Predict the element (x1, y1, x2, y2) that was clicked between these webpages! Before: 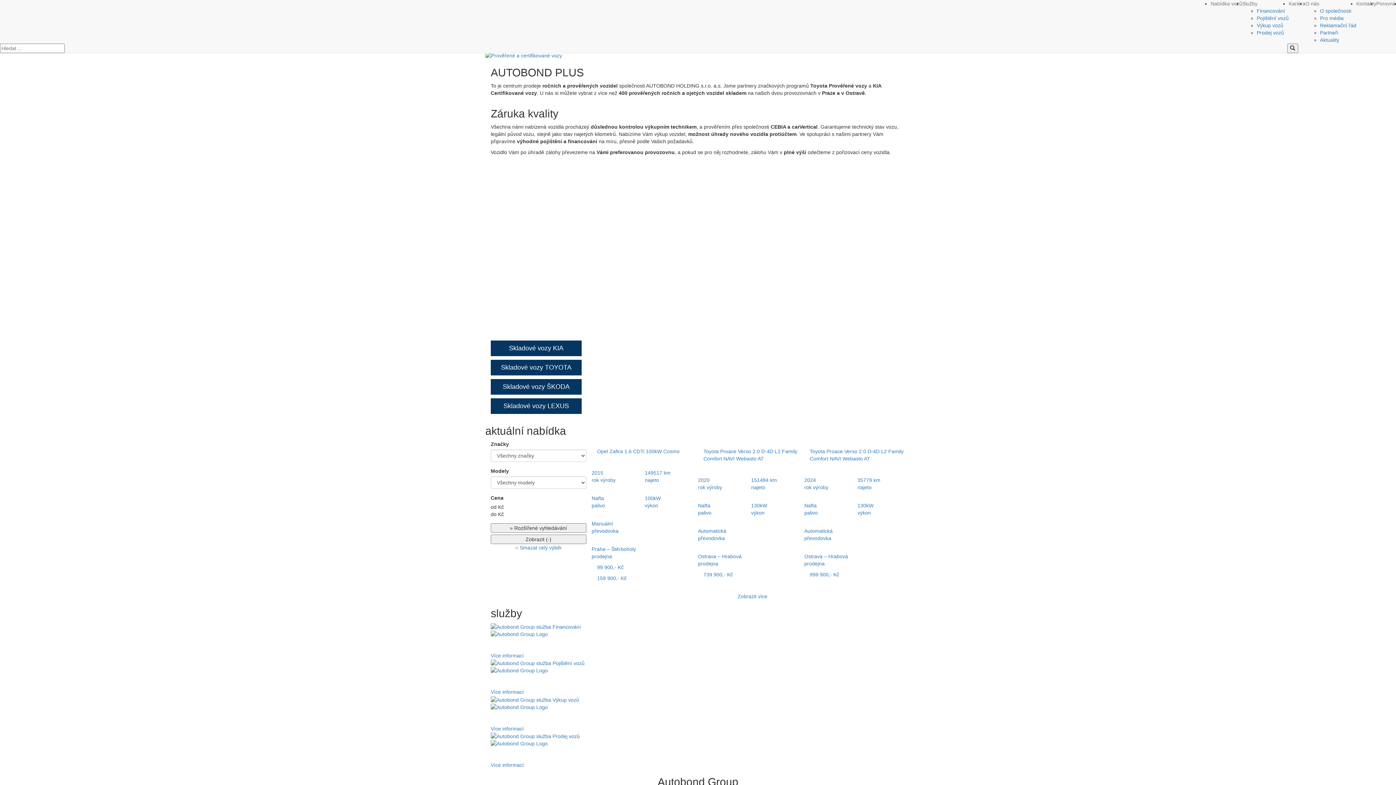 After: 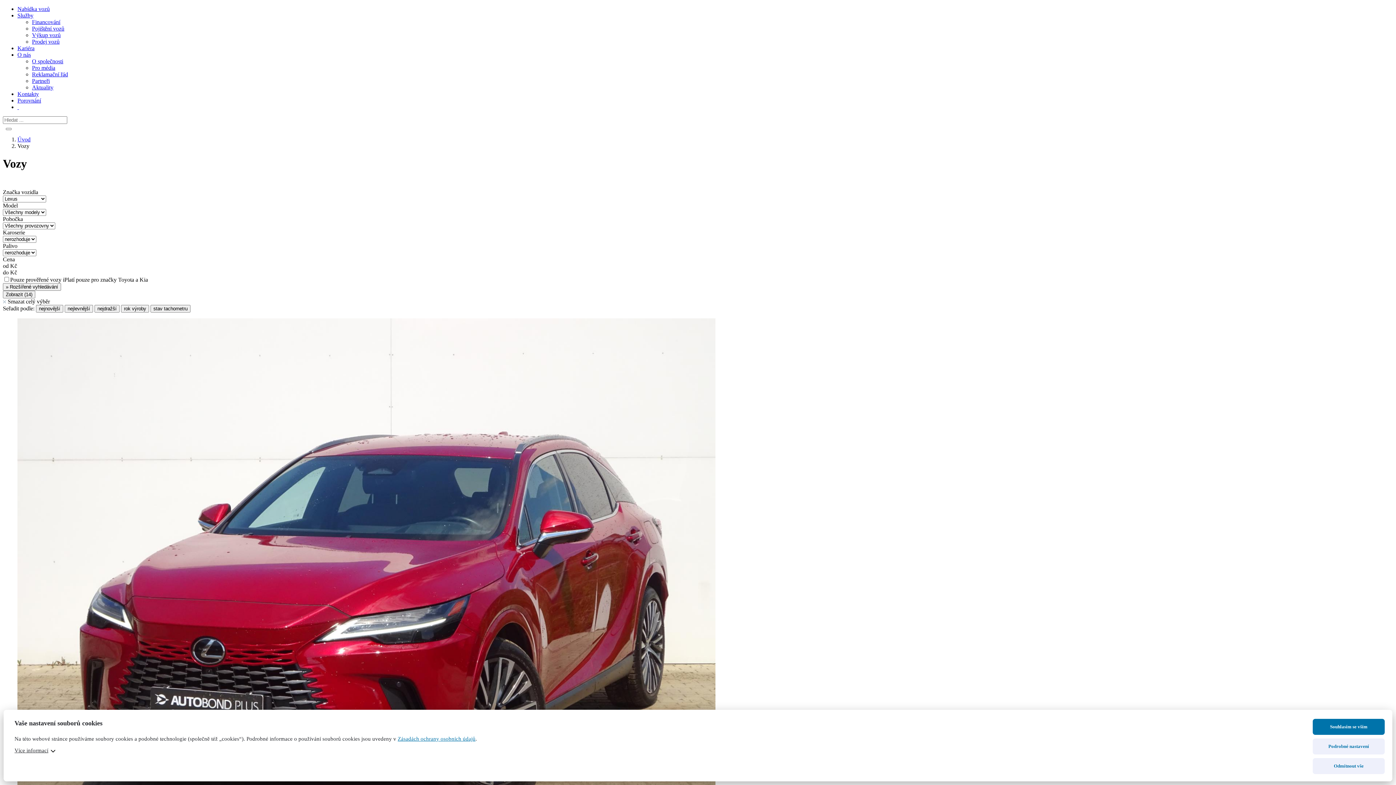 Action: label: Skladové vozy LEXUS bbox: (490, 398, 581, 414)